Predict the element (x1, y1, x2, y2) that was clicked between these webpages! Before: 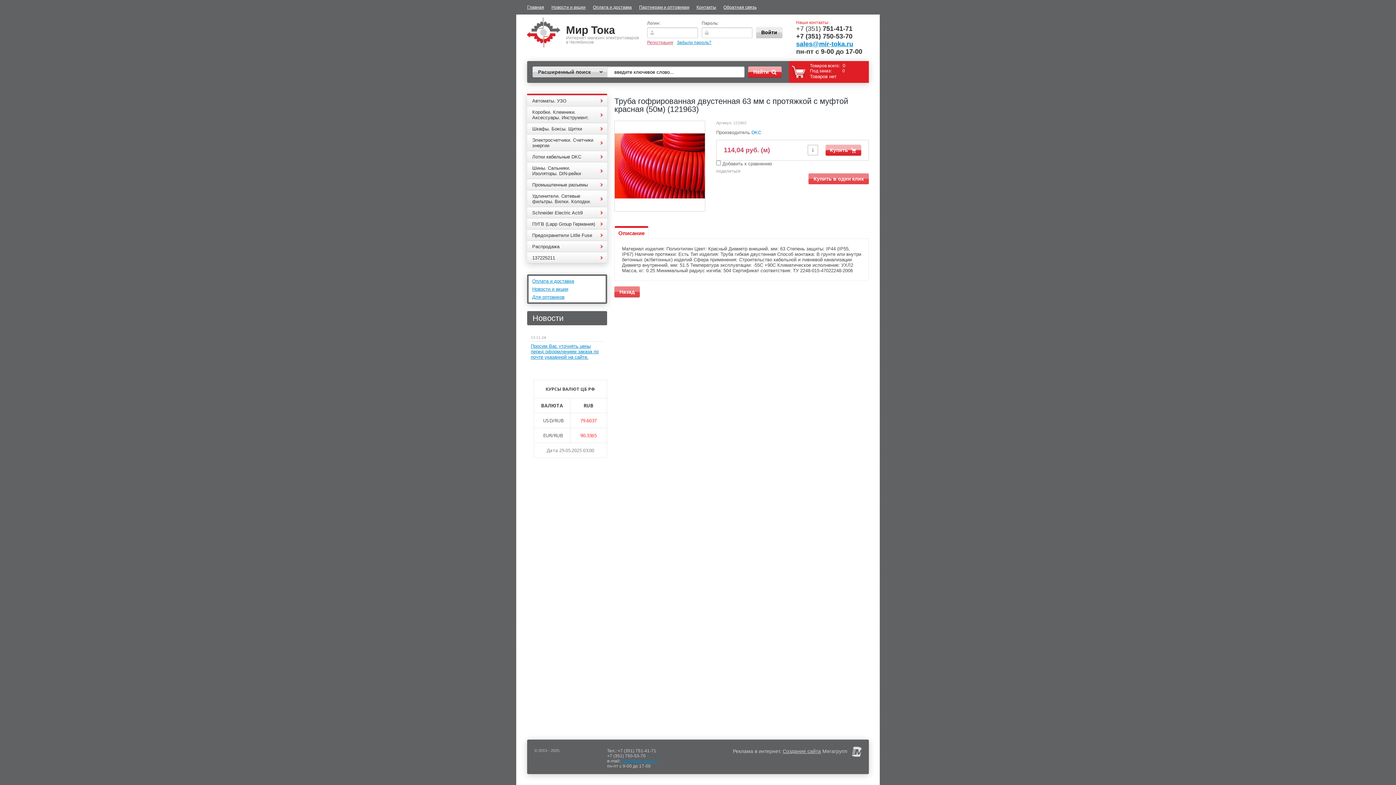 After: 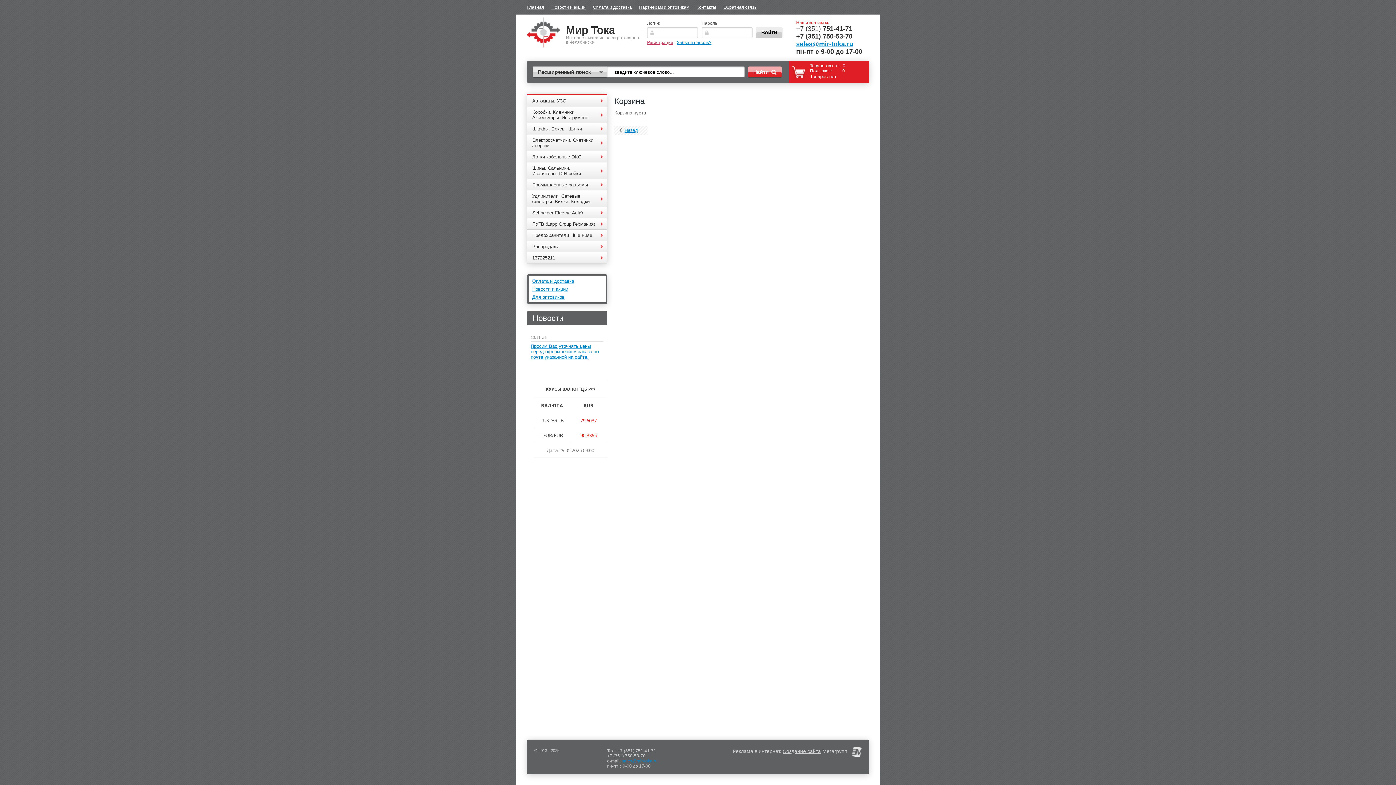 Action: bbox: (795, 66, 809, 78)